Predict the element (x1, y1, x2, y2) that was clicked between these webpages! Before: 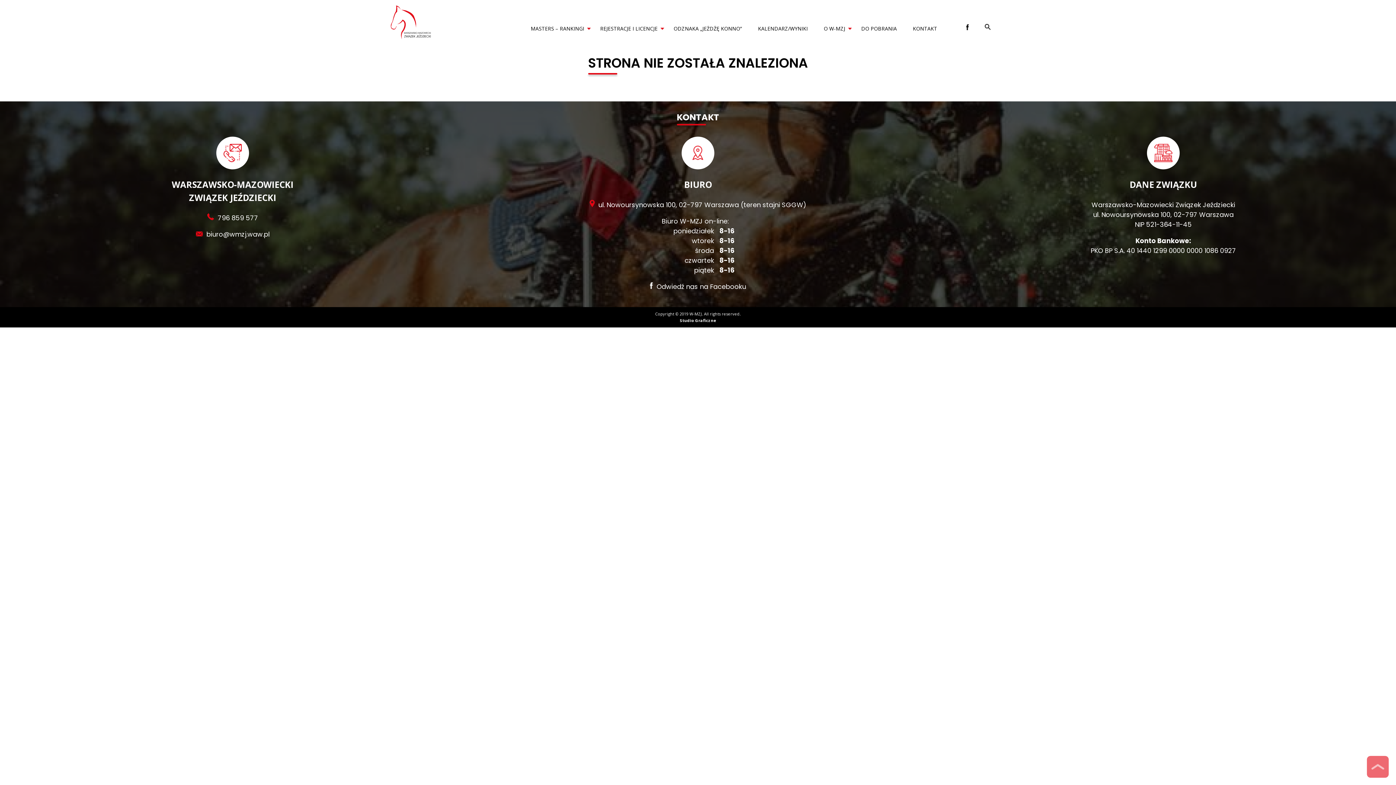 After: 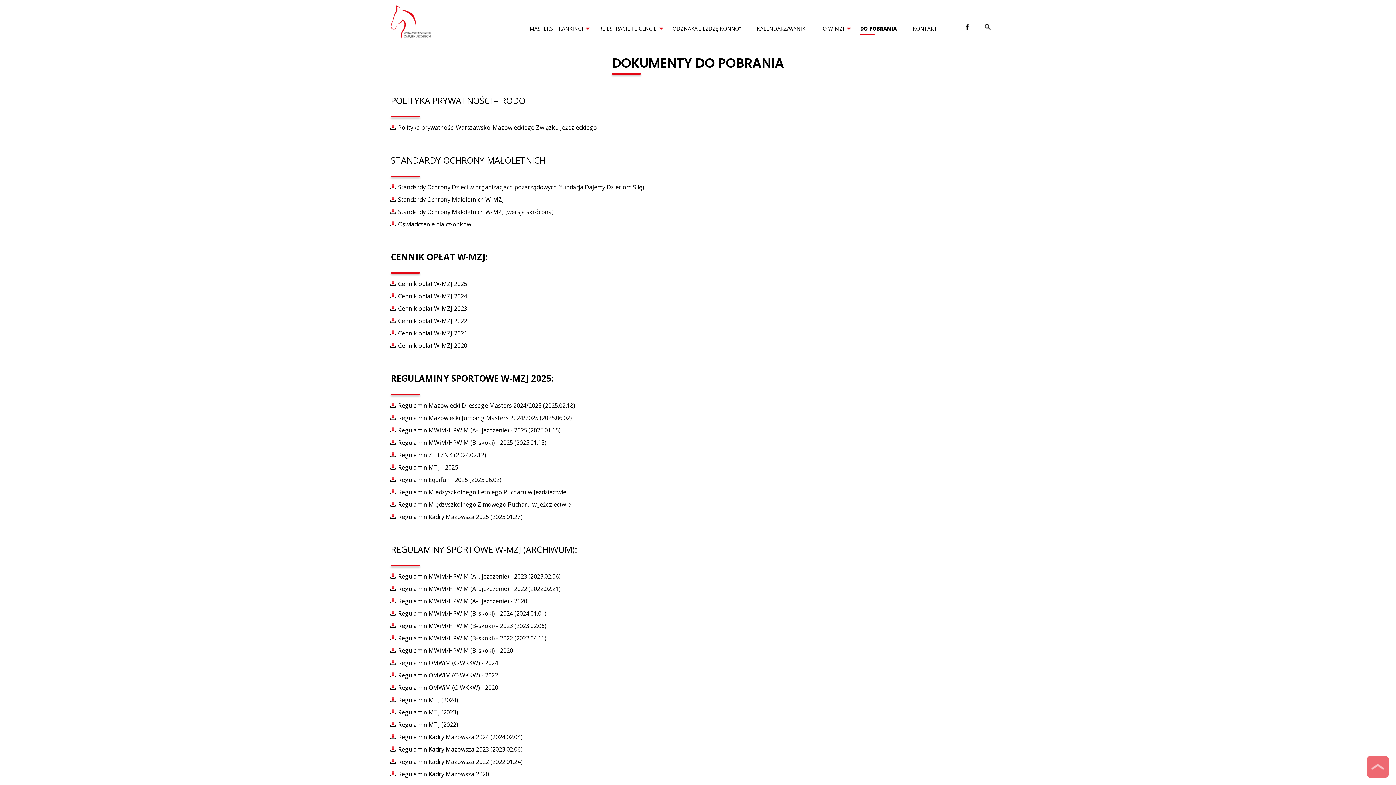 Action: bbox: (861, 23, 897, 33) label: DO POBRANIA